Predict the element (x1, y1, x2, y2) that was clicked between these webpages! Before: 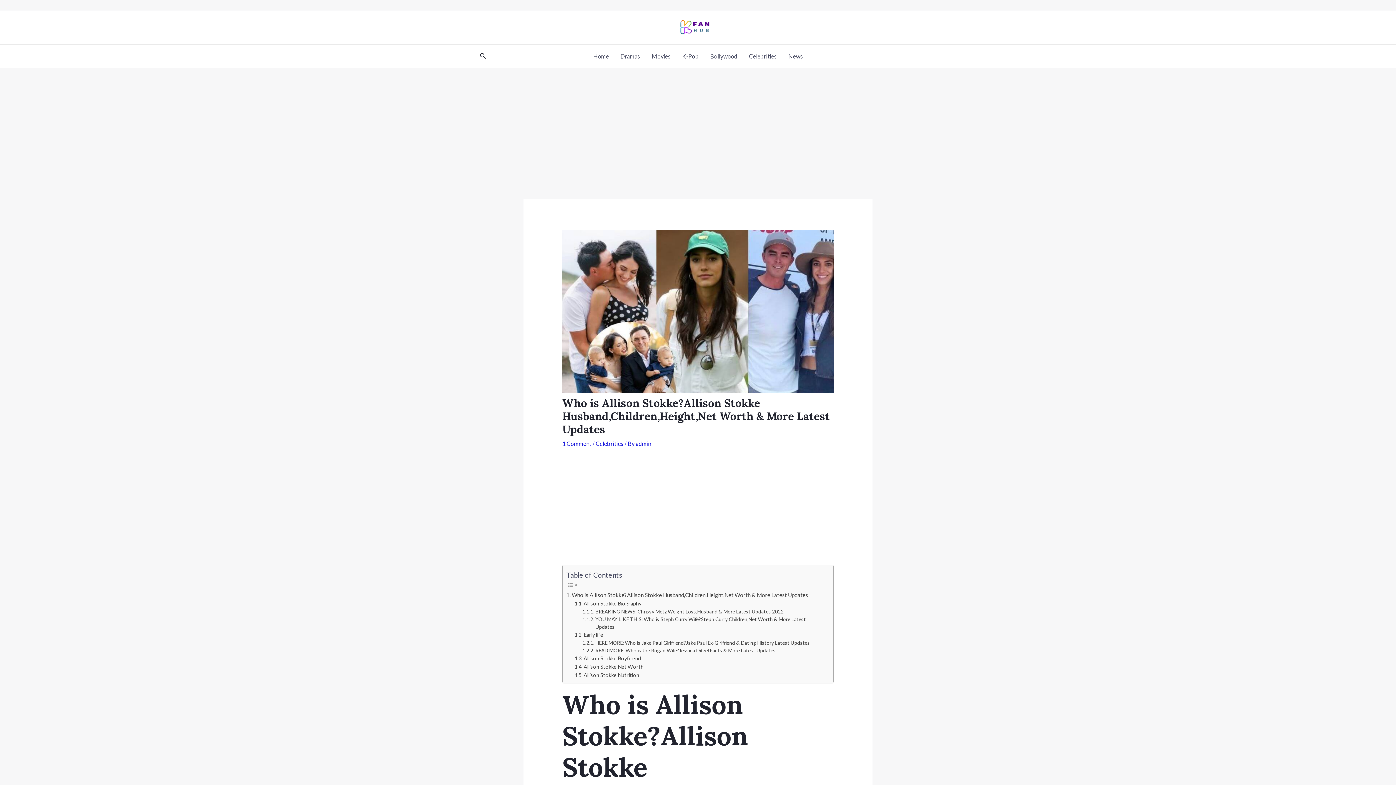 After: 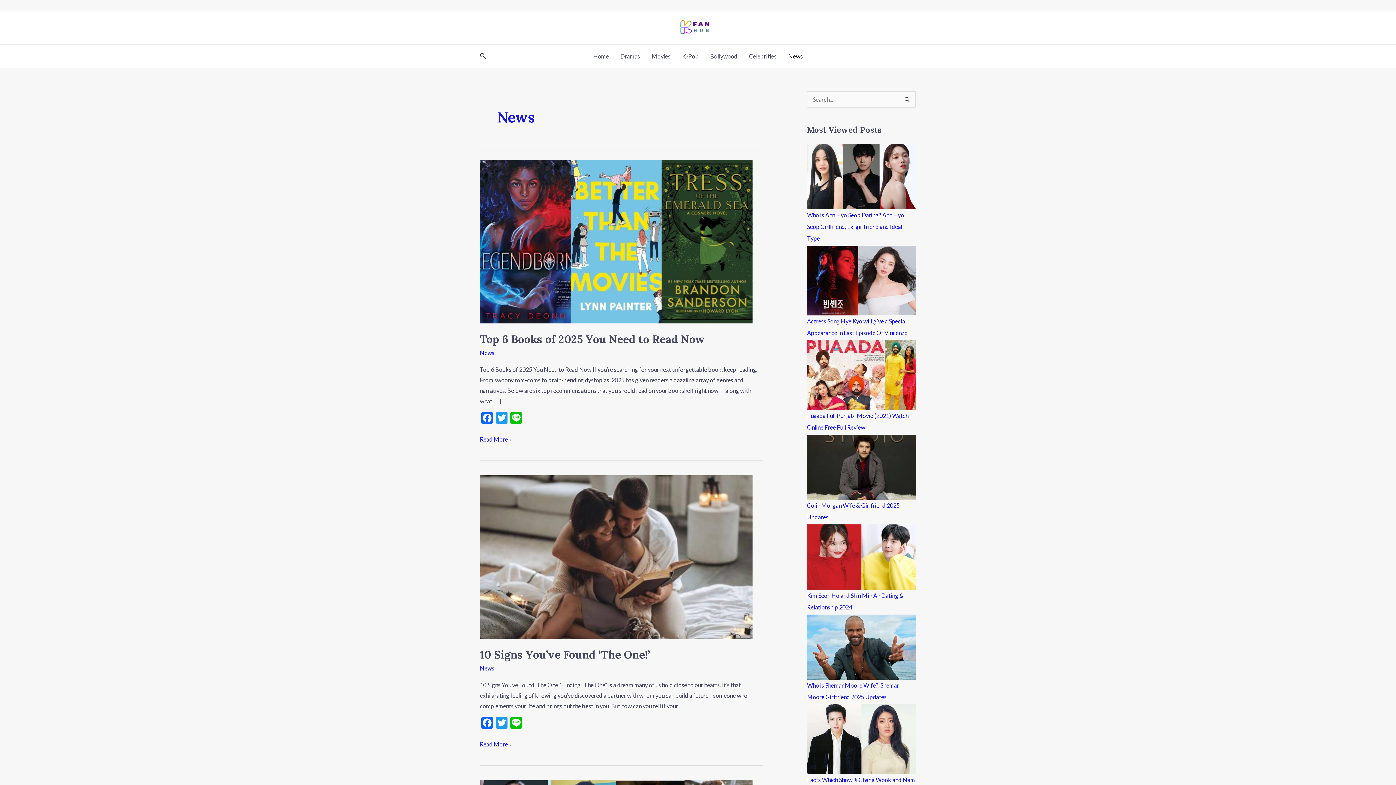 Action: bbox: (782, 44, 808, 68) label: News